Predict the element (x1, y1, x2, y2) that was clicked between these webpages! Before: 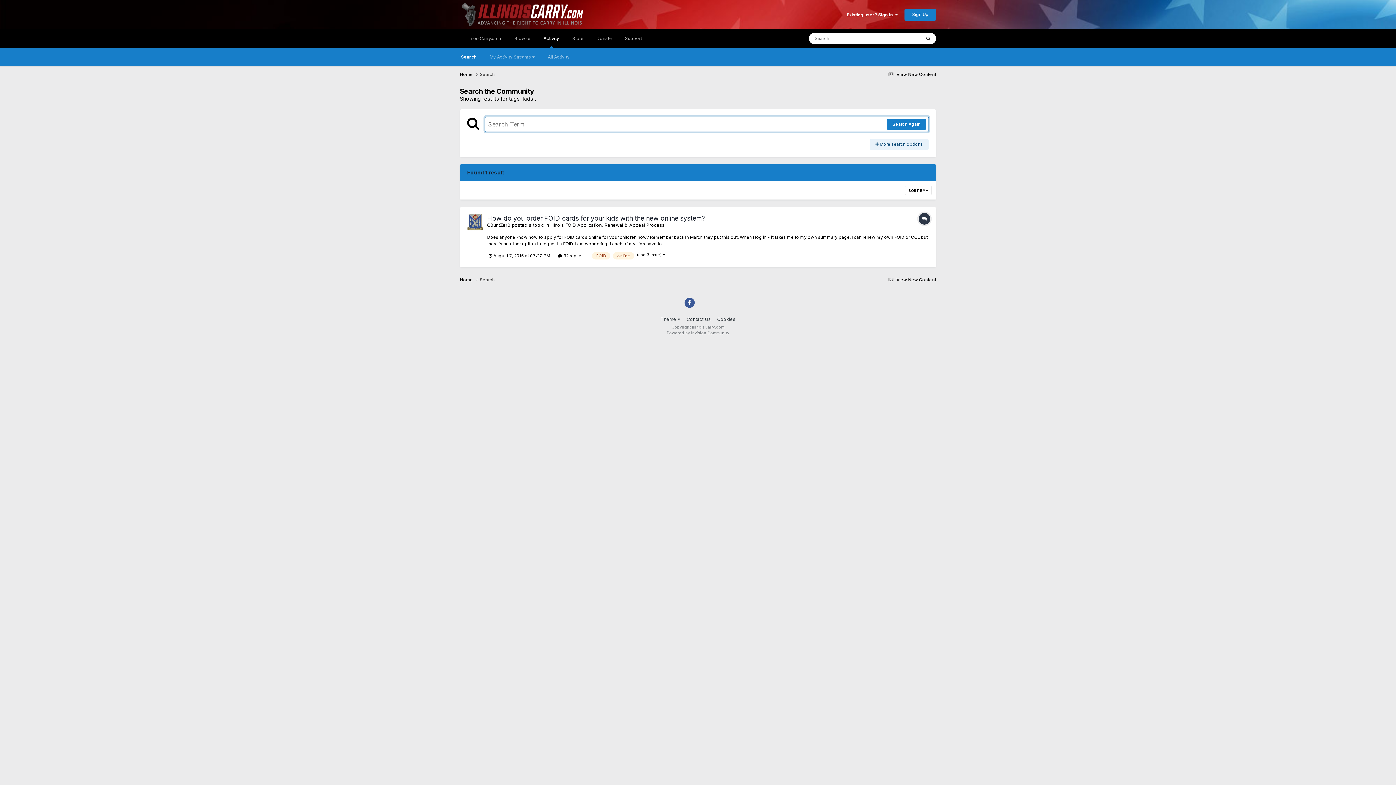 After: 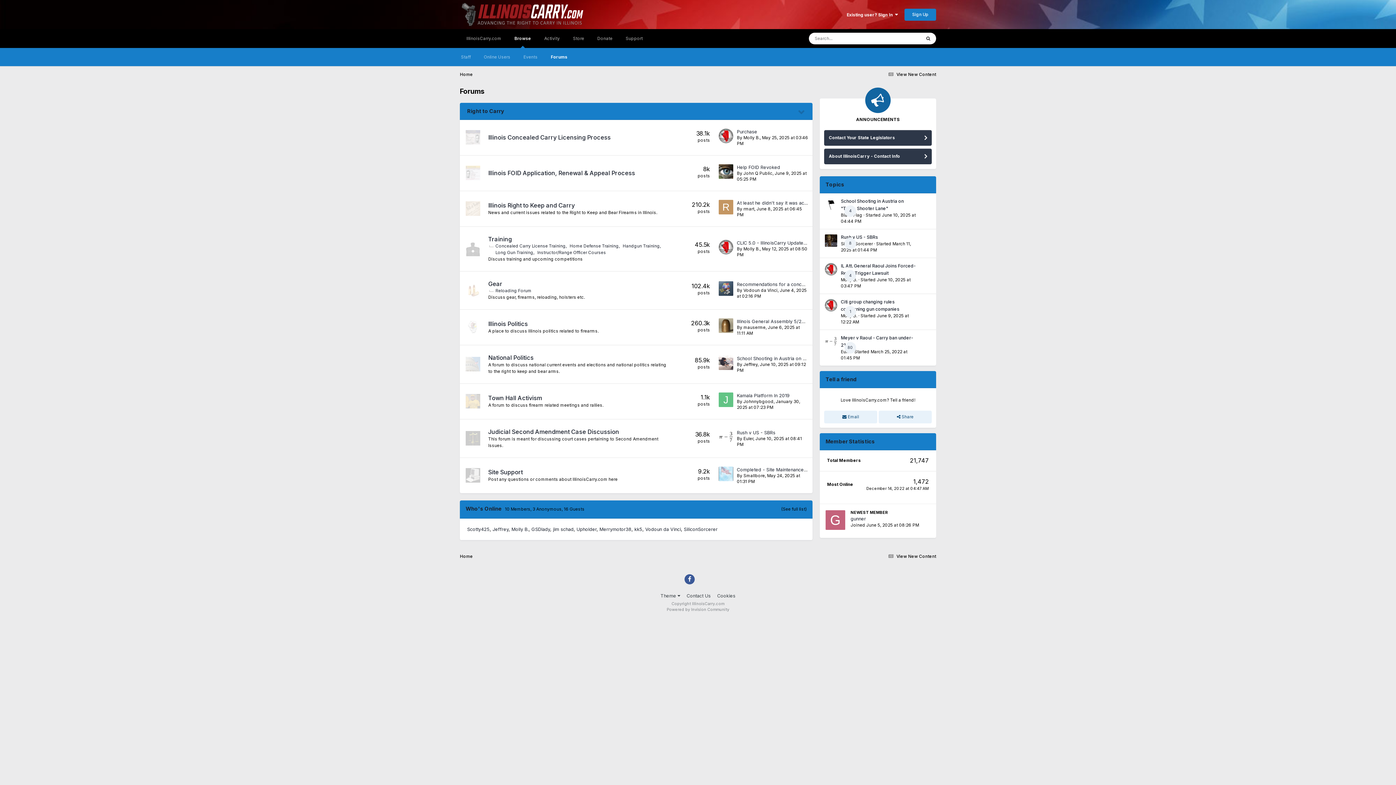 Action: label: Browse bbox: (508, 29, 537, 48)